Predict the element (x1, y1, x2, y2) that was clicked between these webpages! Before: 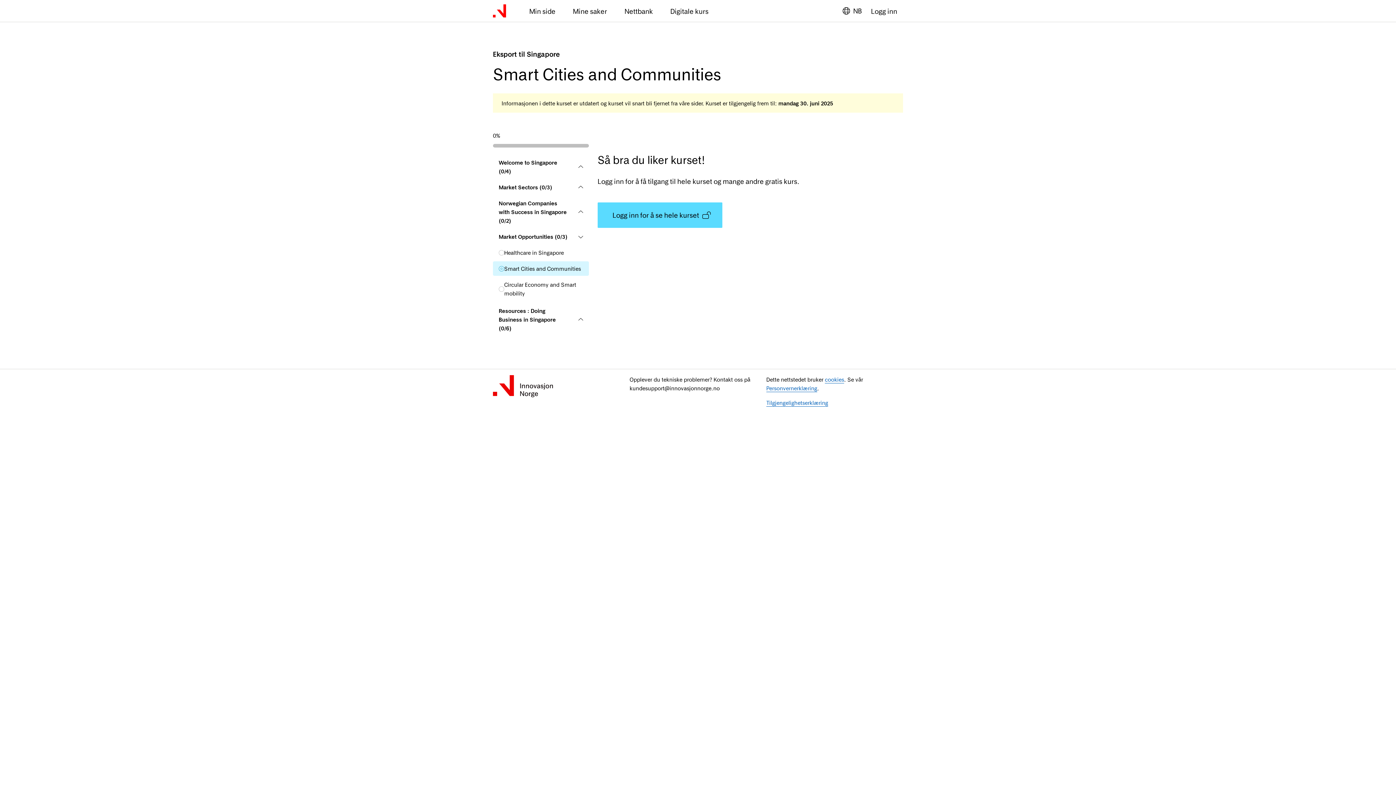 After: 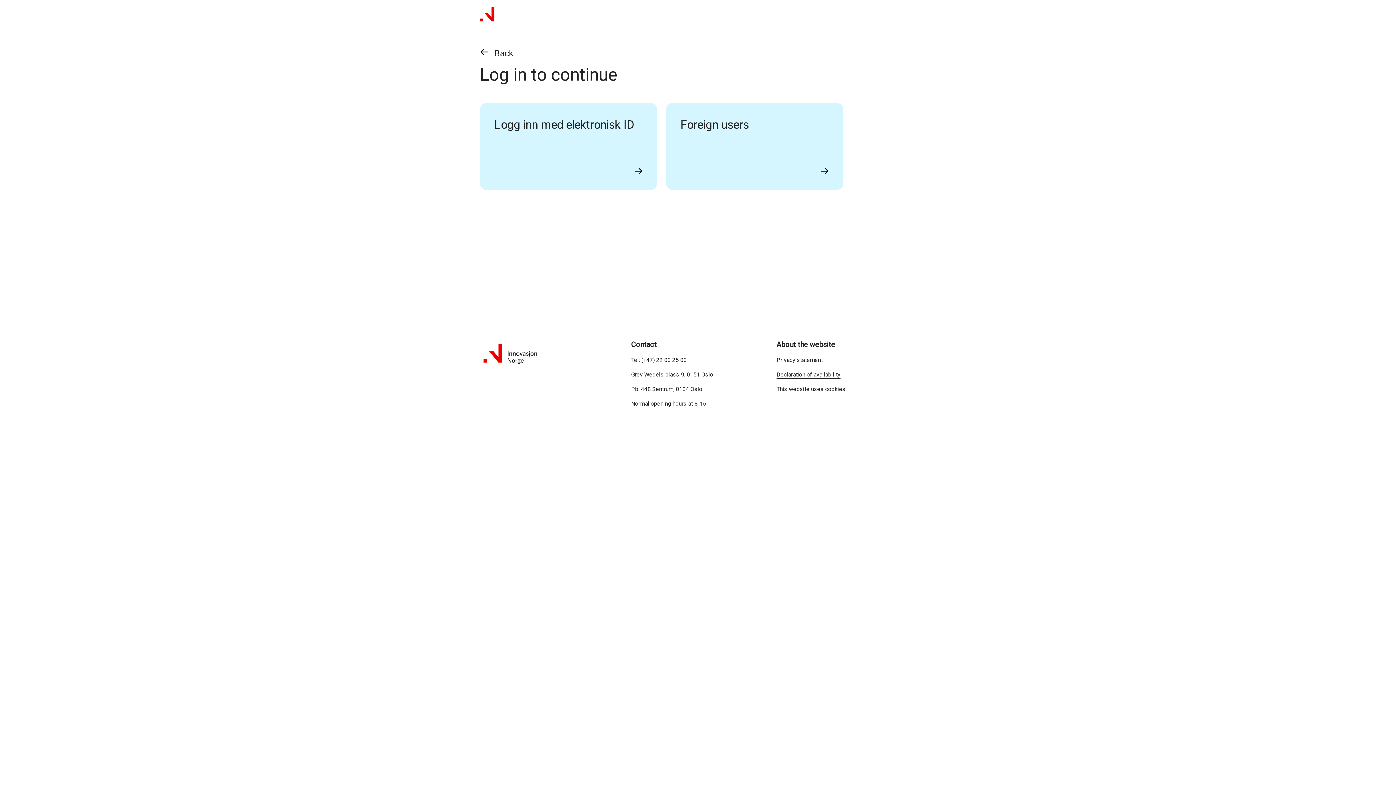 Action: bbox: (523, 0, 561, 21) label: Min side